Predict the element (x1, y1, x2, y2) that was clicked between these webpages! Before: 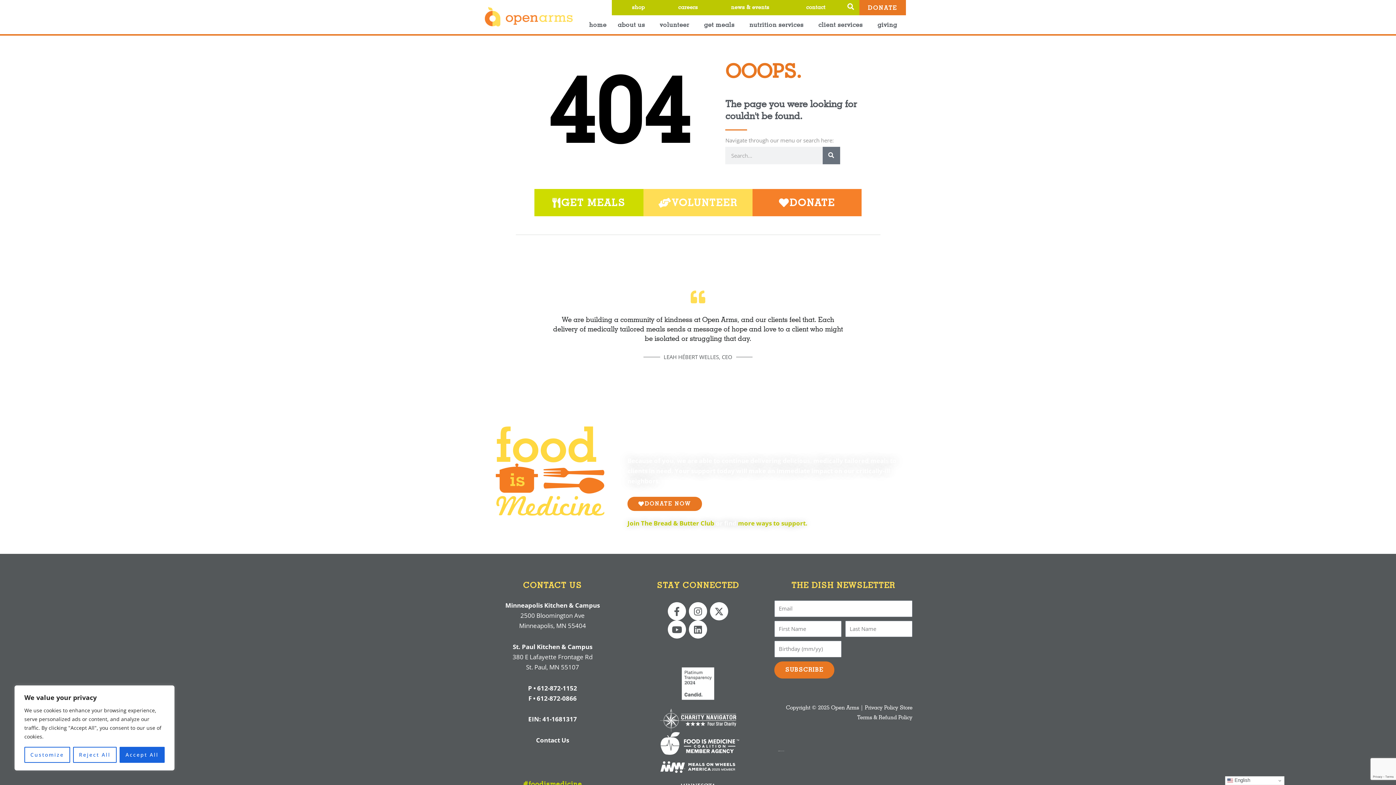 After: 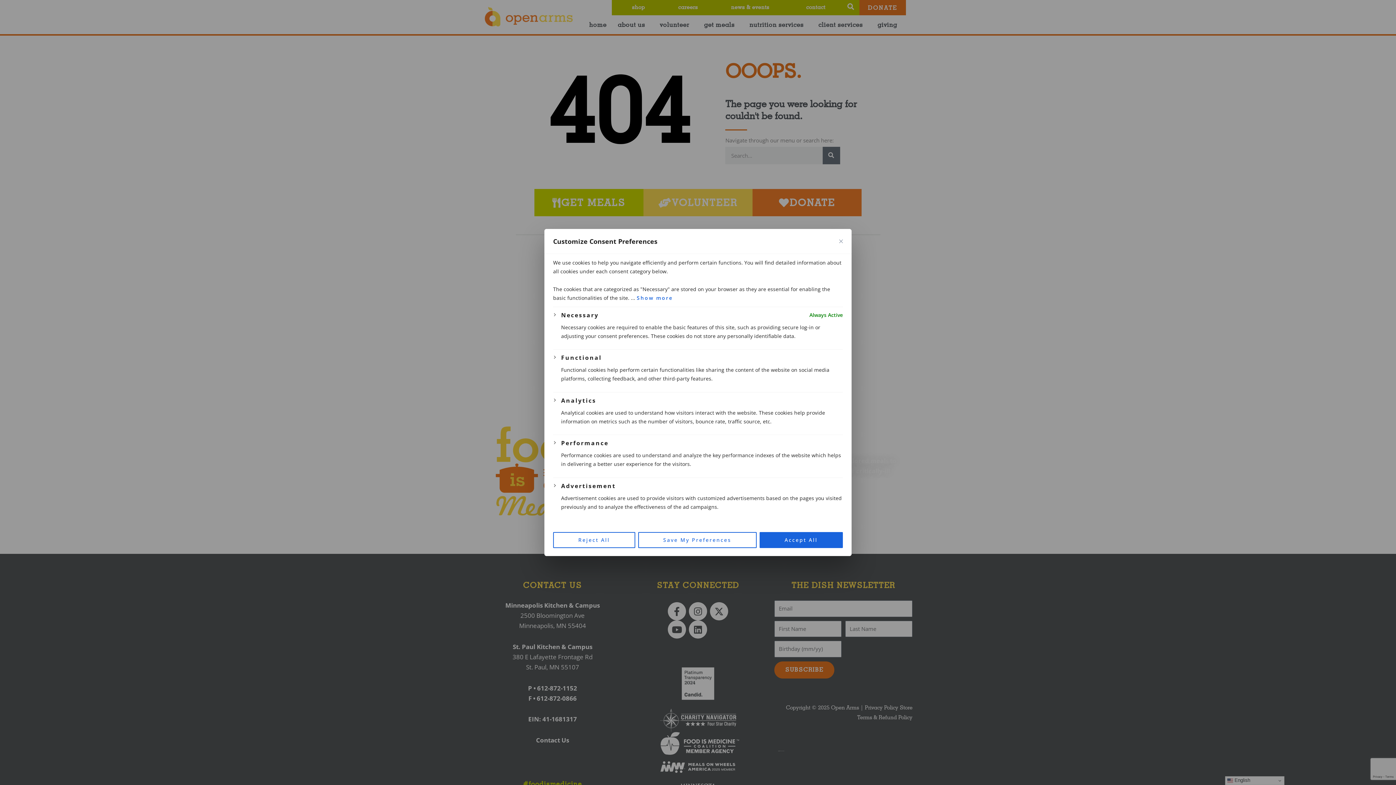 Action: bbox: (24, 747, 70, 763) label: Customize